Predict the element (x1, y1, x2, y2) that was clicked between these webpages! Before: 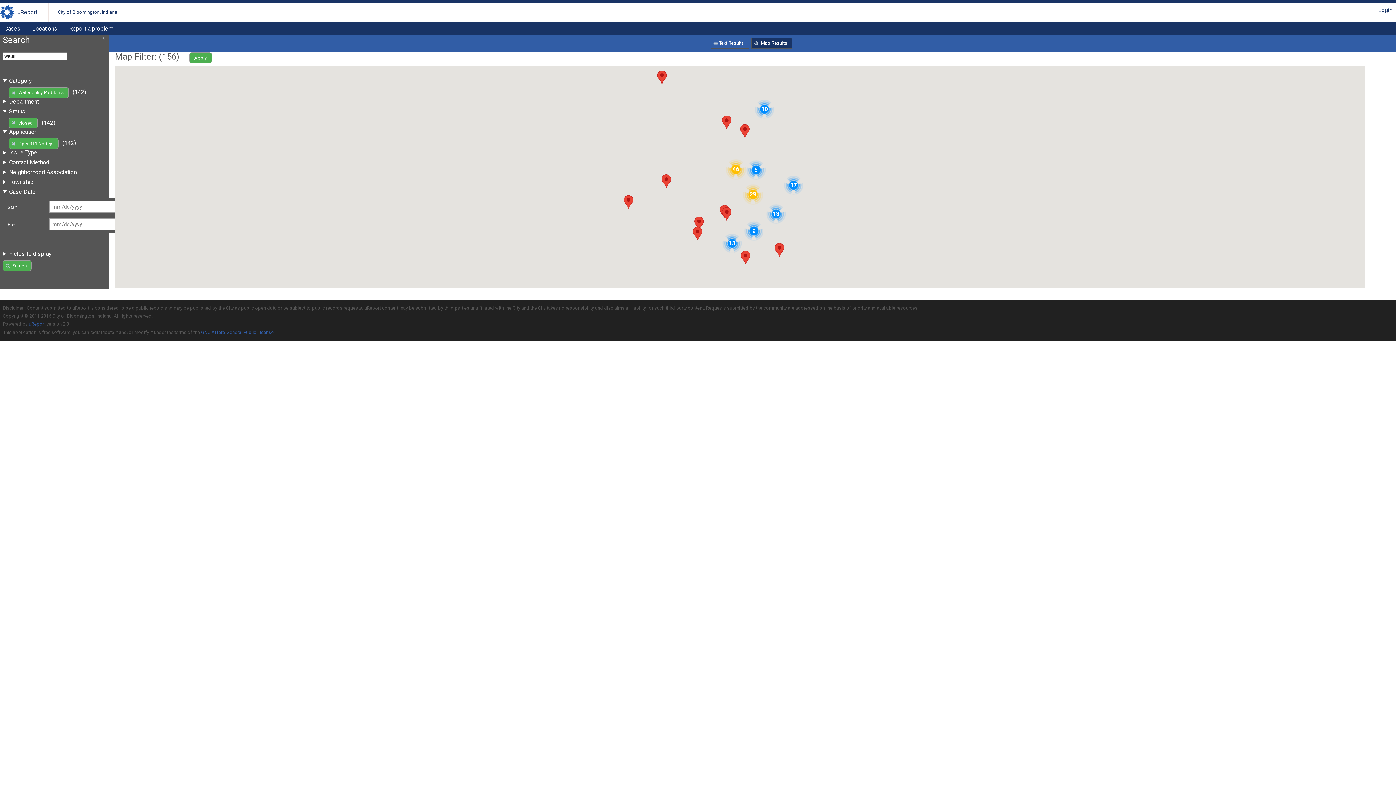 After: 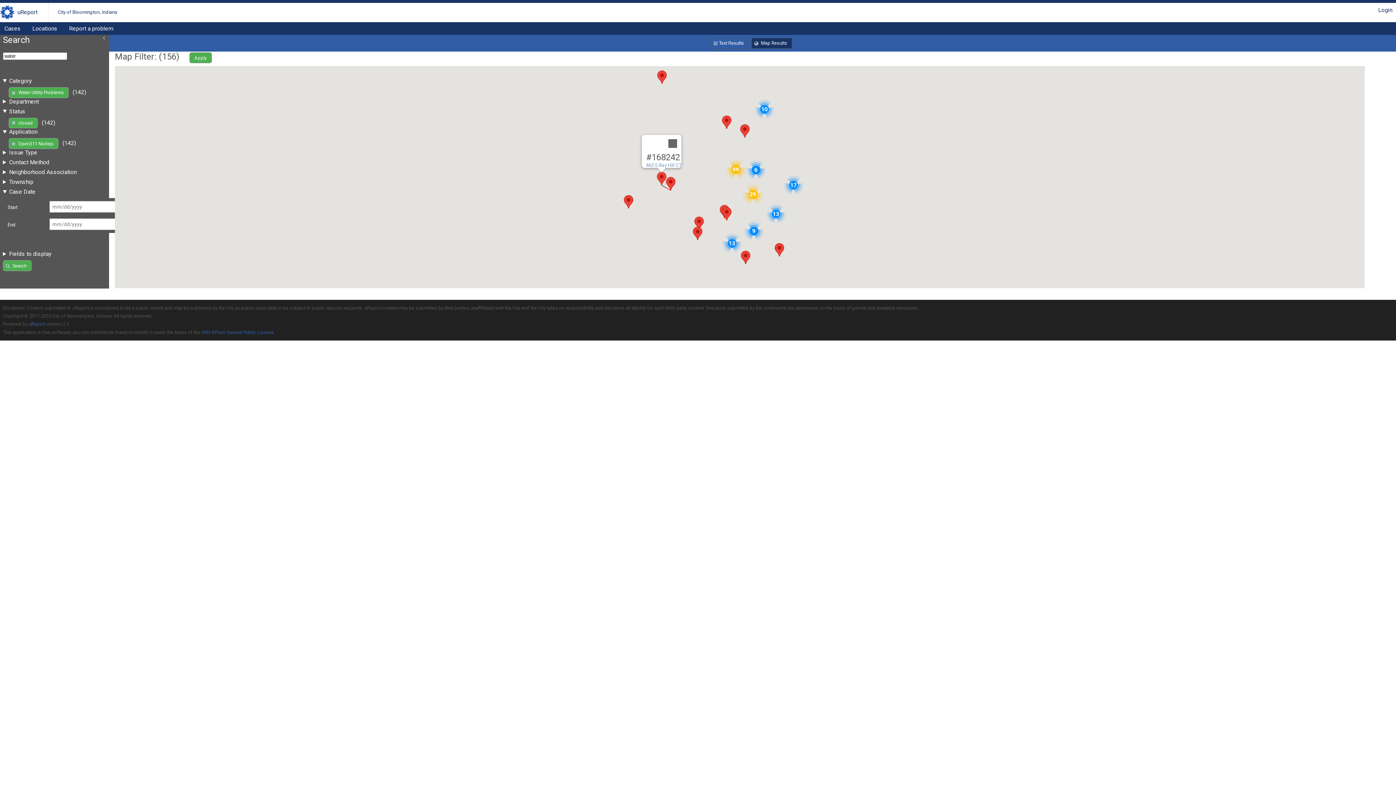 Action: bbox: (661, 174, 671, 187) label: 168242